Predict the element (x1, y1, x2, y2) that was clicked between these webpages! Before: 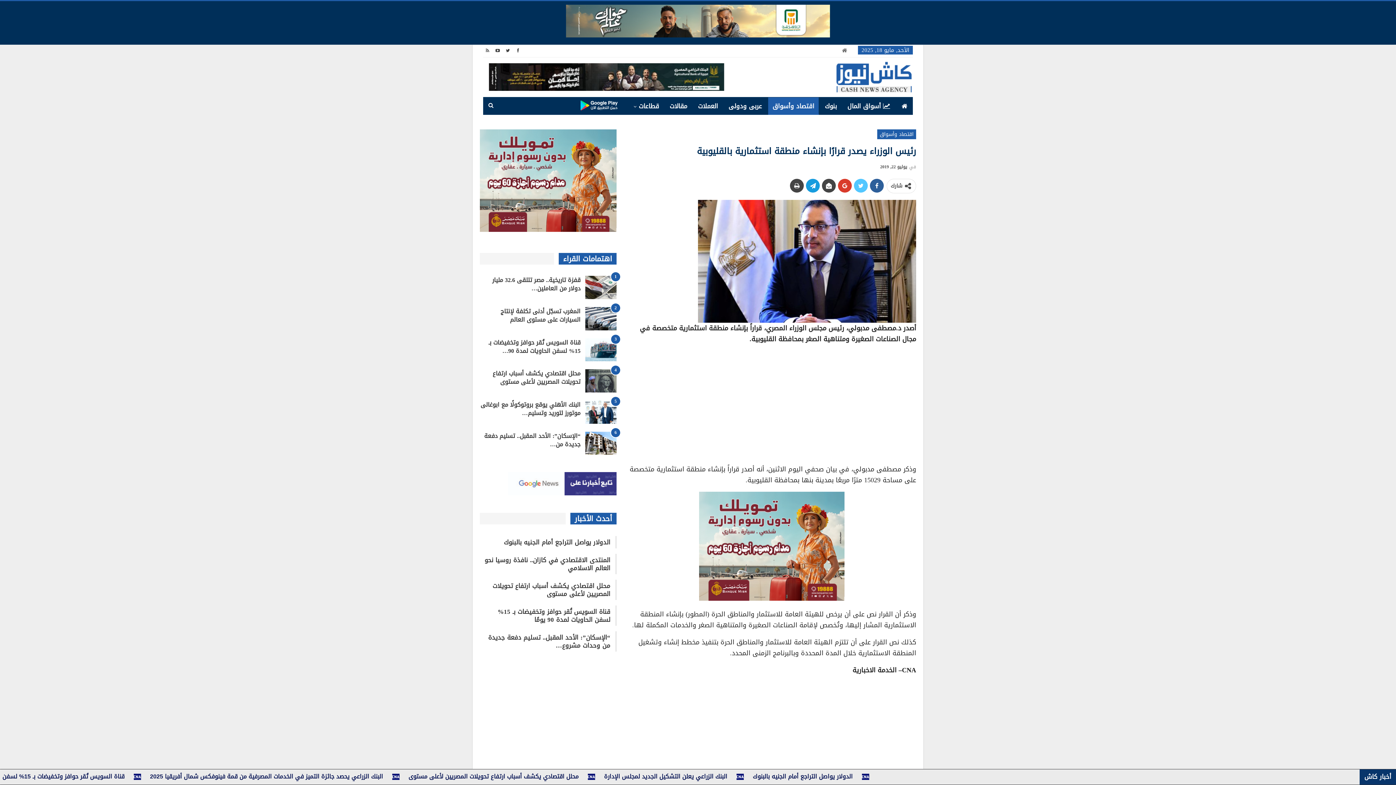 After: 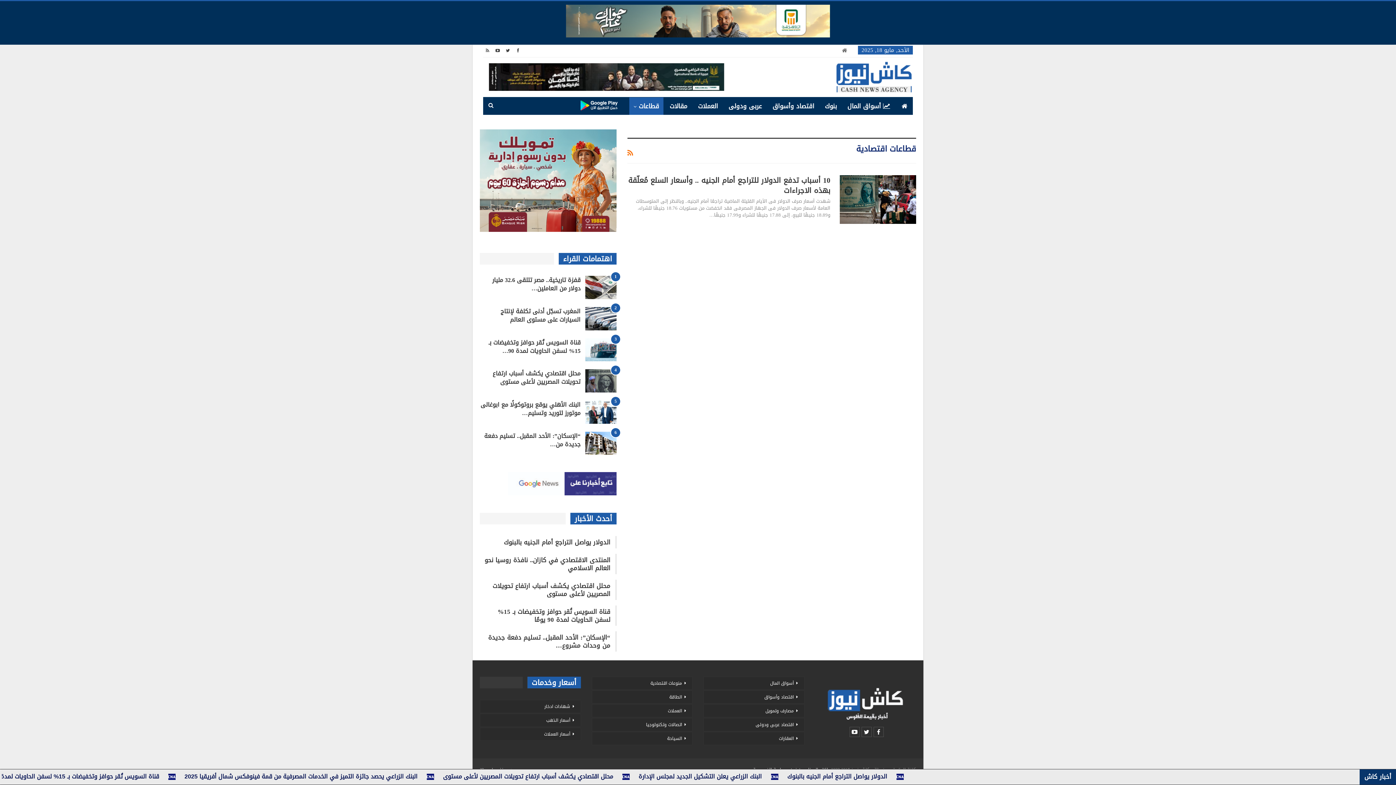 Action: label: قطاعات bbox: (629, 97, 663, 114)